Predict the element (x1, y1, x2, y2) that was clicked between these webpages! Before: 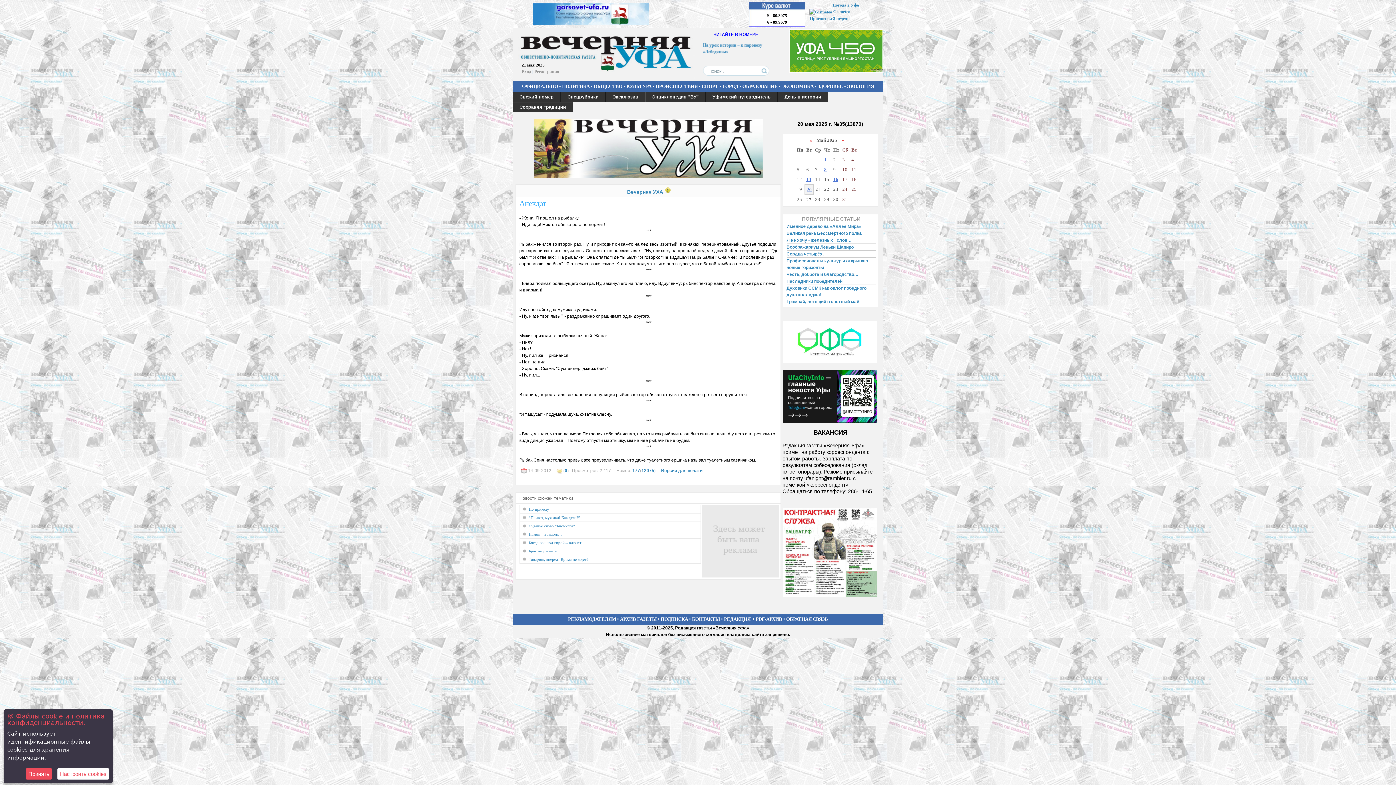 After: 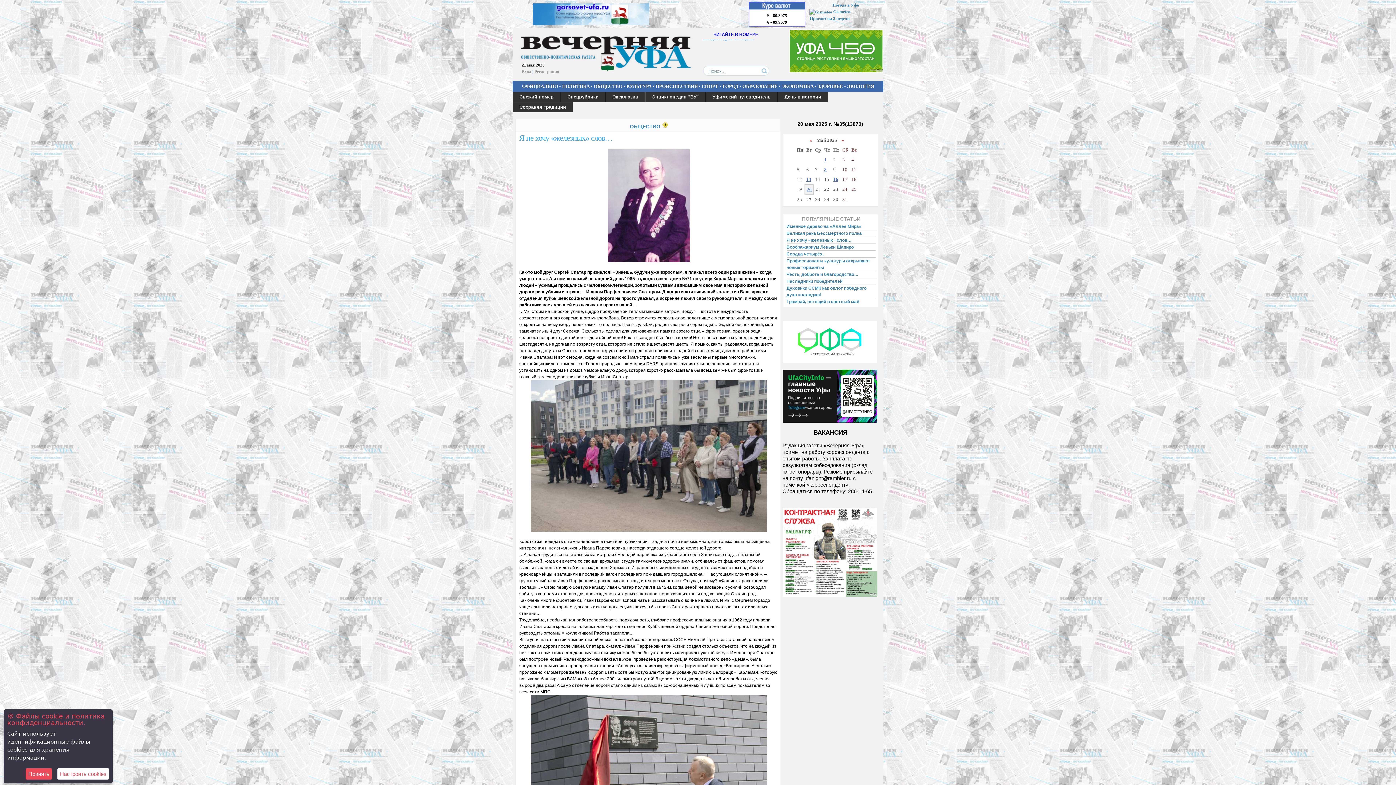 Action: bbox: (786, 237, 876, 243) label: Я не хочу «железных» слов…